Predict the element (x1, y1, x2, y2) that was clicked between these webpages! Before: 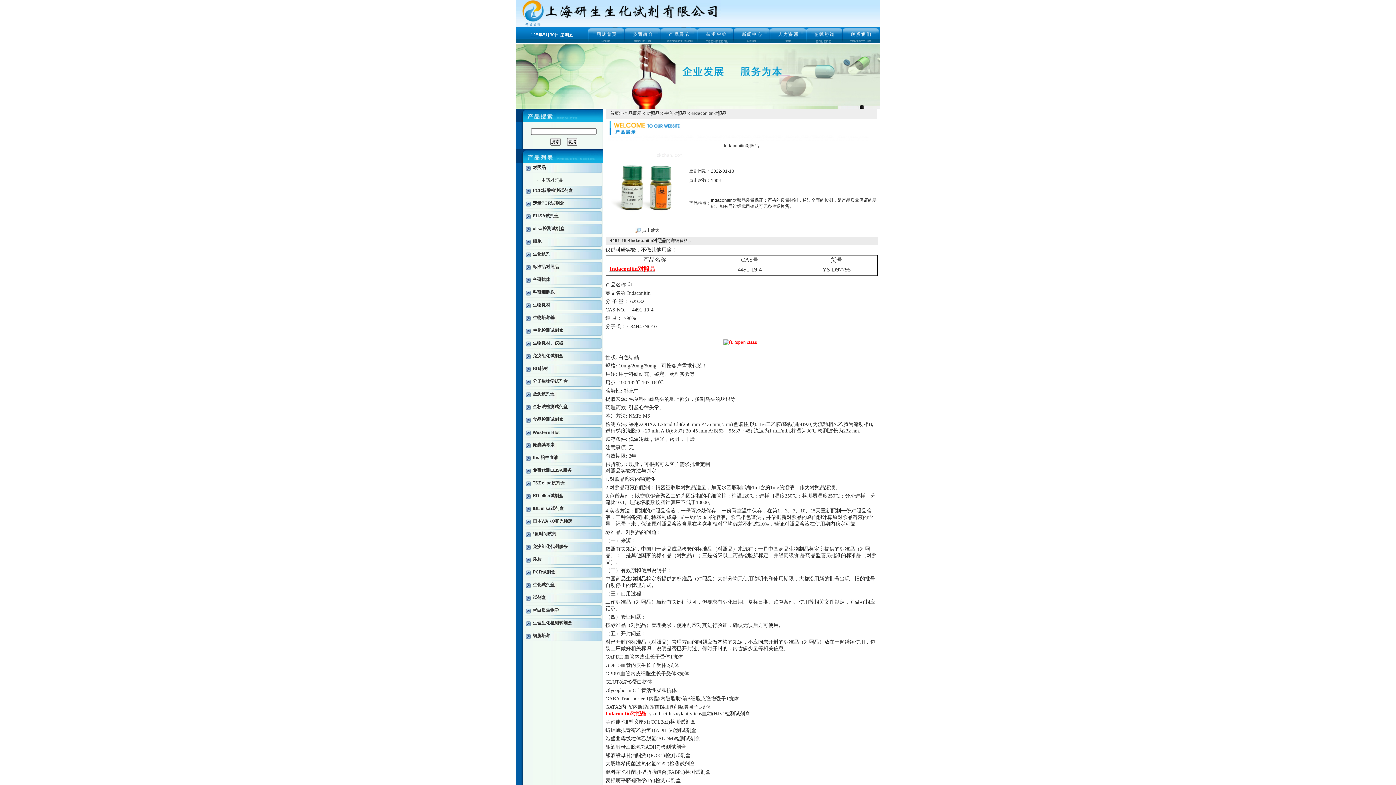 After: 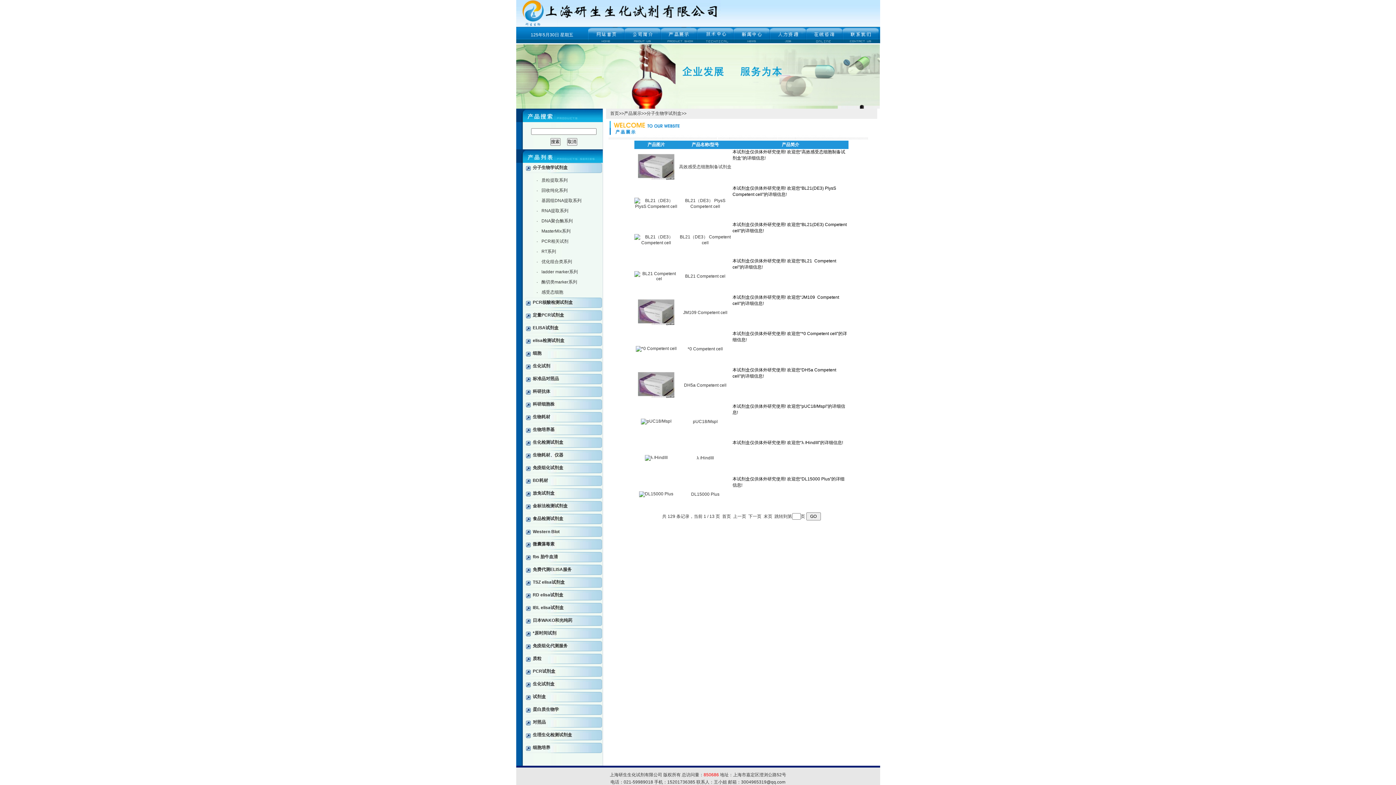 Action: label: 分子生物学试剂盒 bbox: (532, 378, 567, 384)